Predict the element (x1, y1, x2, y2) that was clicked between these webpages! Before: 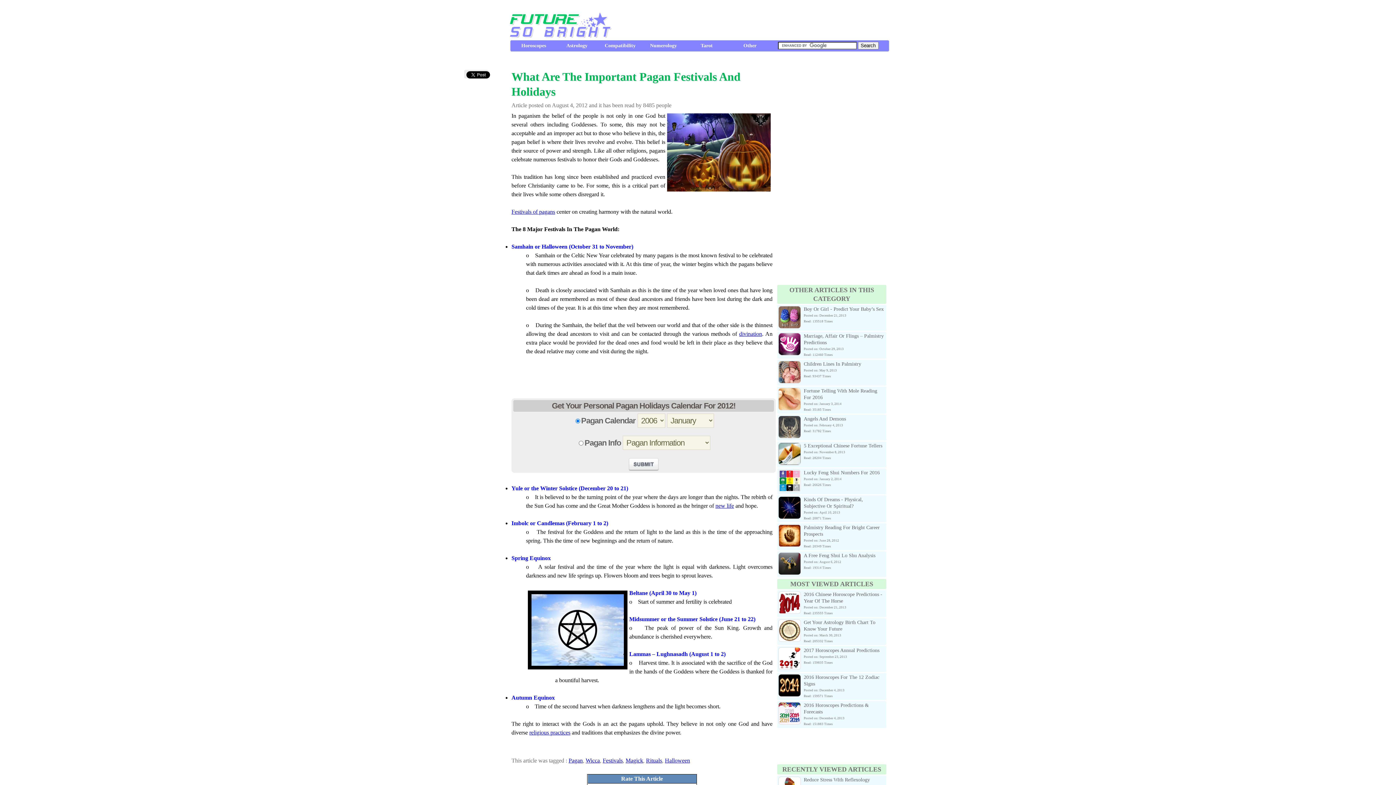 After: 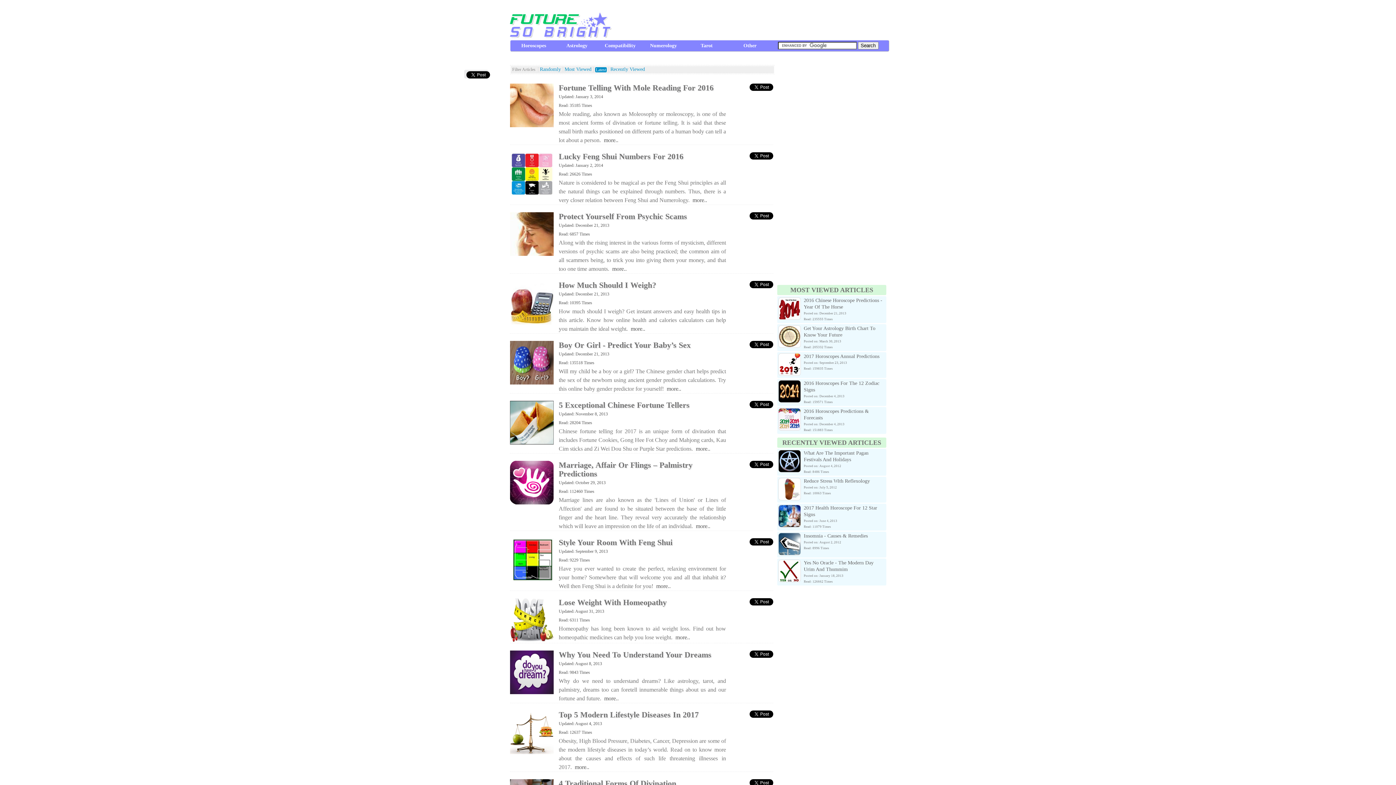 Action: label: Other bbox: (743, 42, 756, 48)